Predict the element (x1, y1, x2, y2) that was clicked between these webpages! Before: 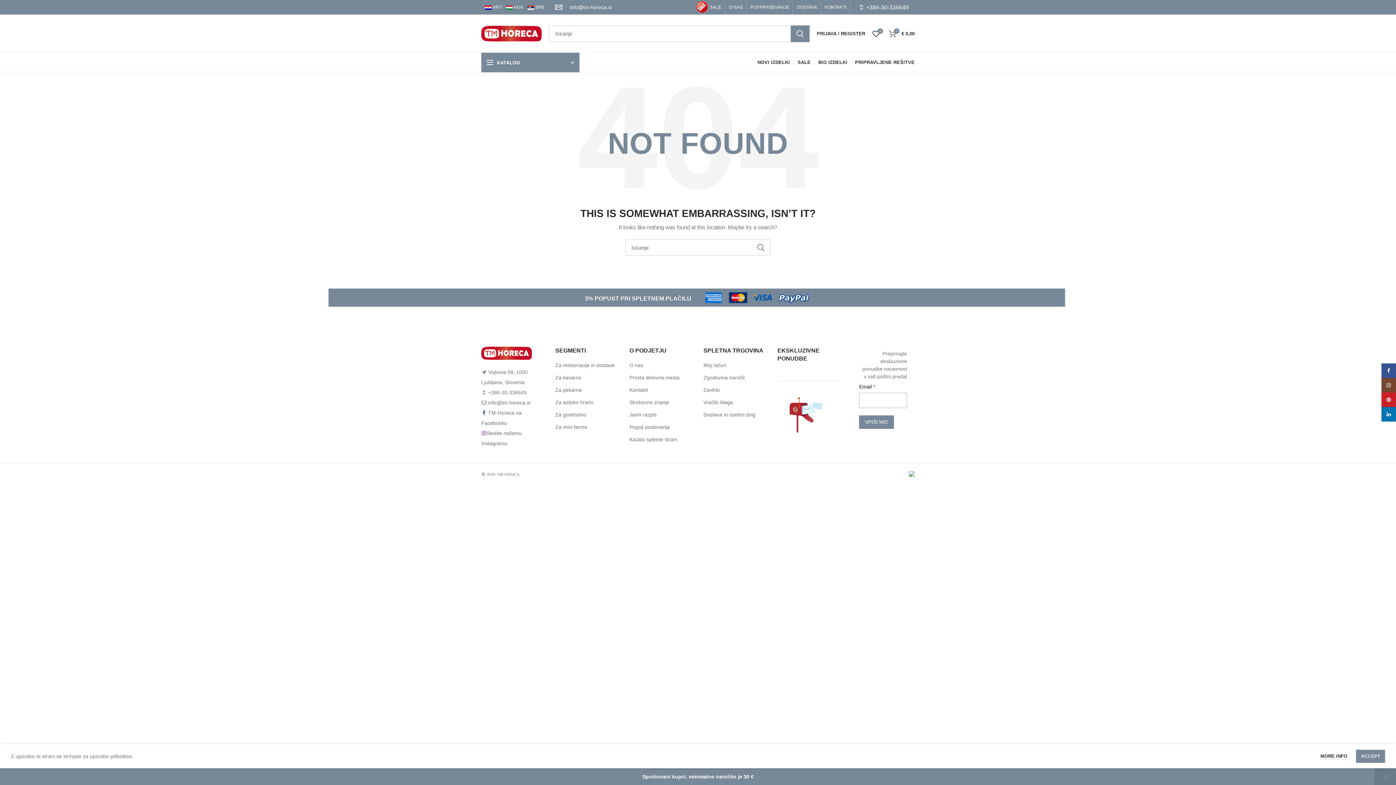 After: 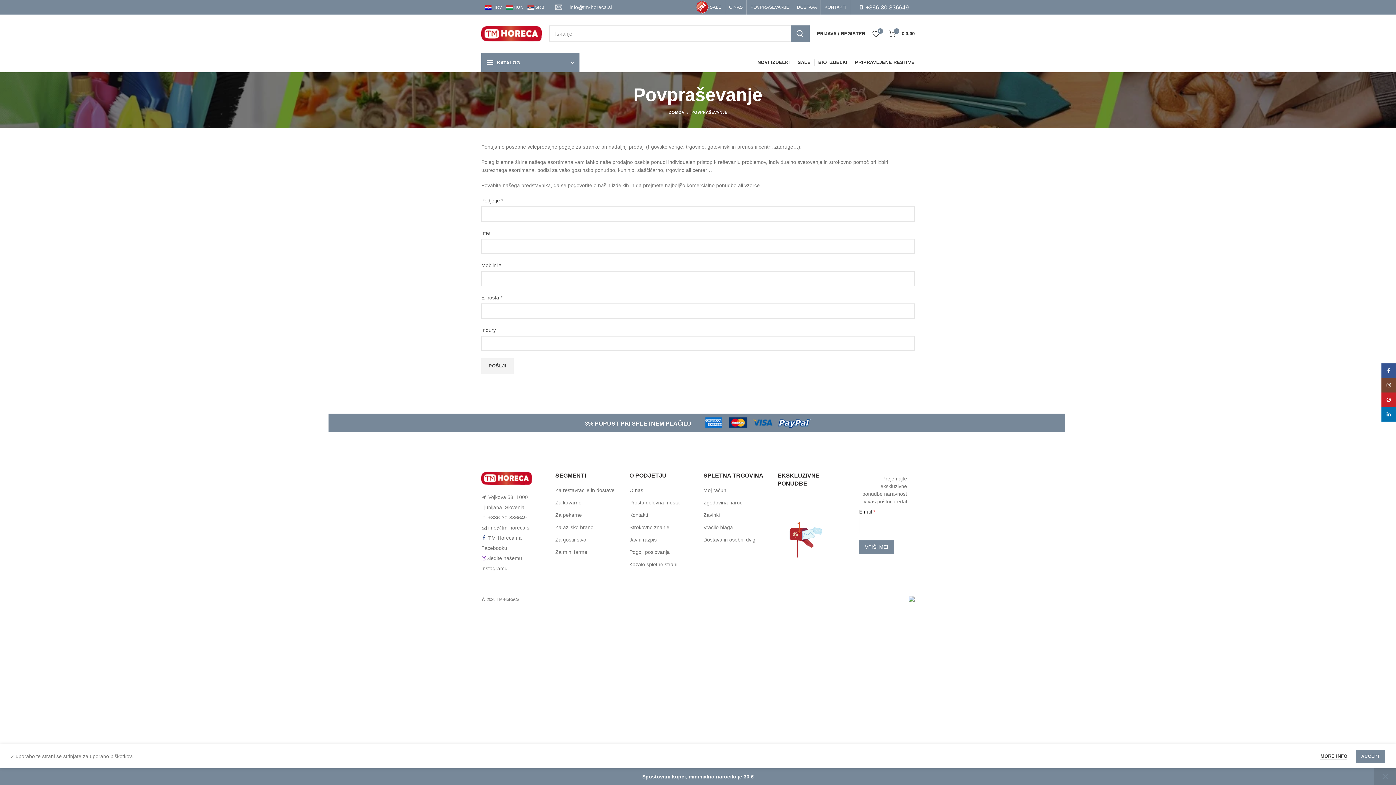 Action: bbox: (747, 0, 793, 14) label: POVPRAŠEVANJE